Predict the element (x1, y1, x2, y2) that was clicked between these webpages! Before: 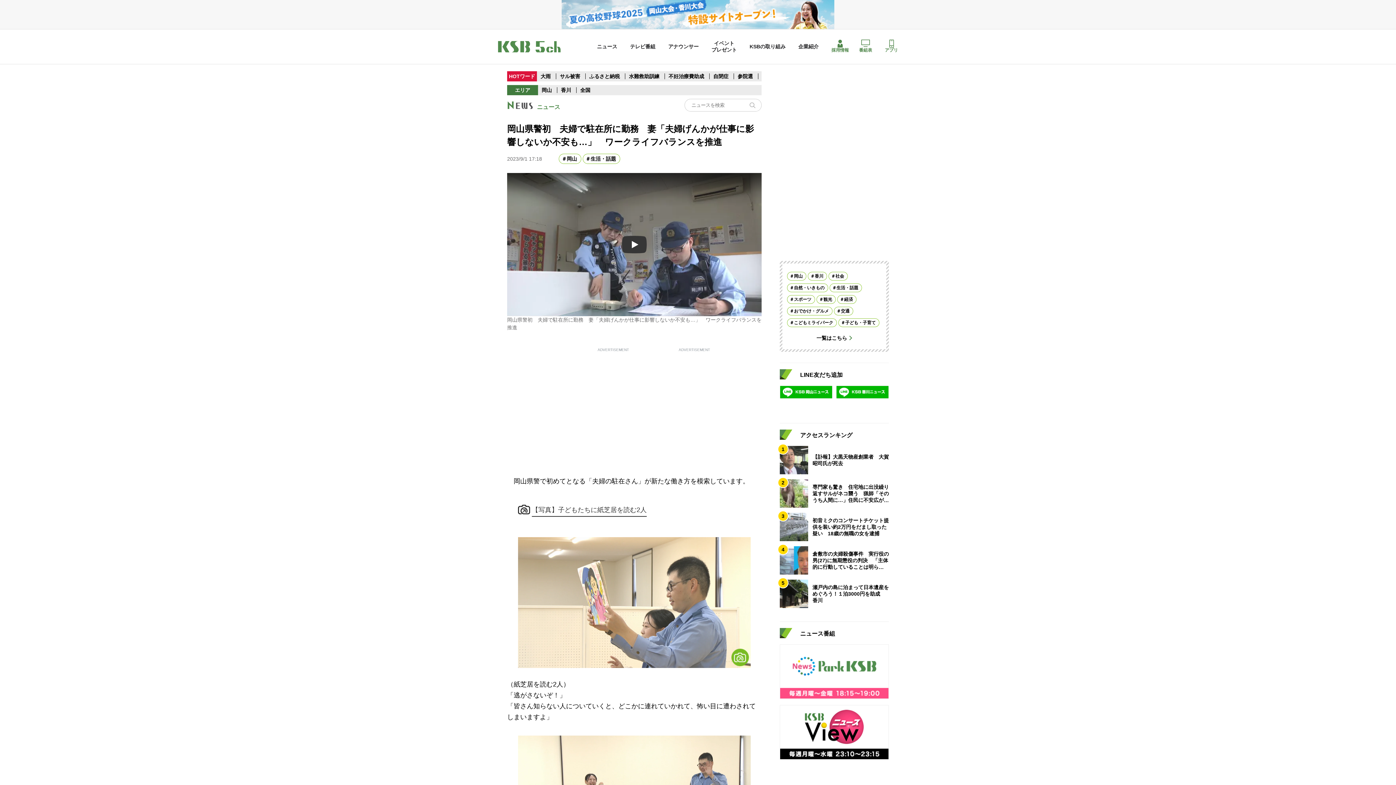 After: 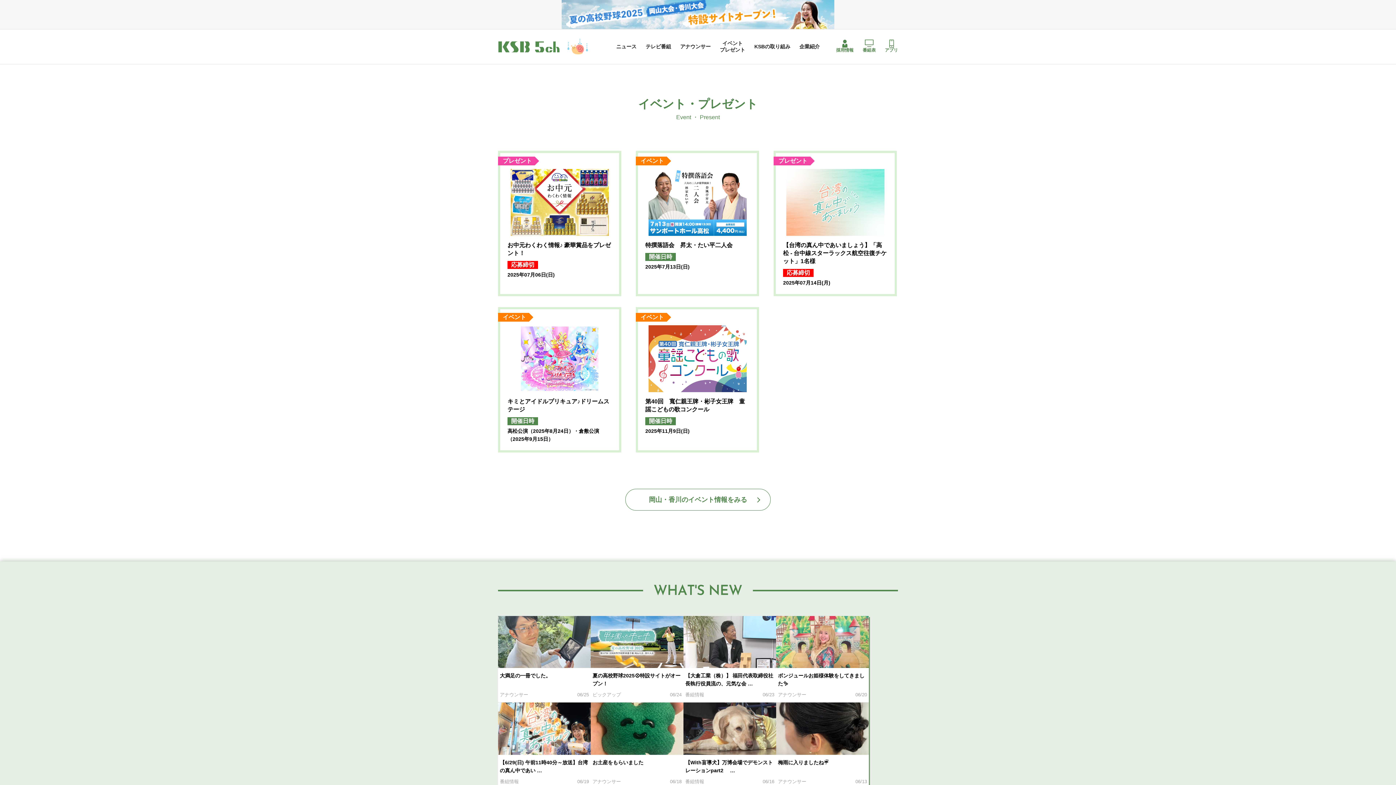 Action: label: イベント
プレゼント bbox: (711, 39, 737, 52)